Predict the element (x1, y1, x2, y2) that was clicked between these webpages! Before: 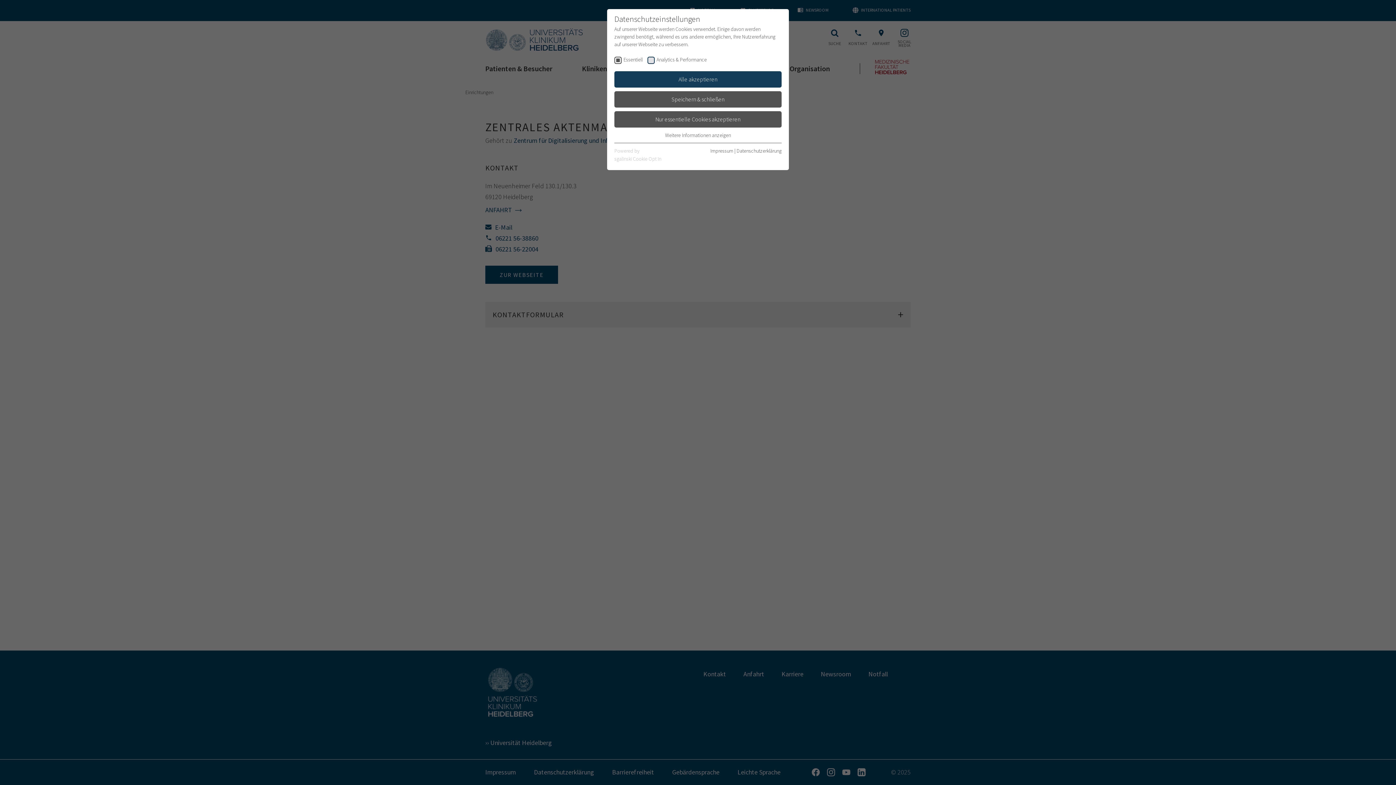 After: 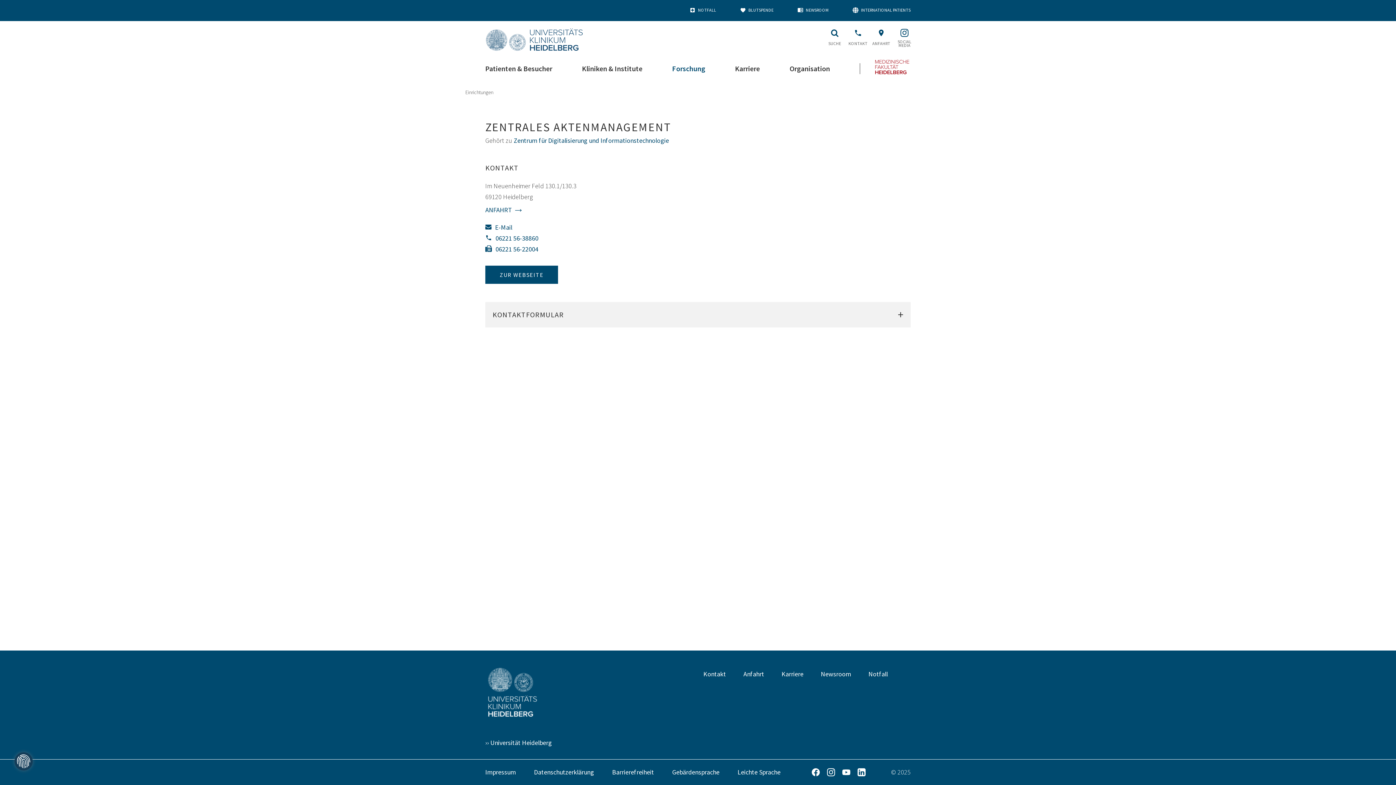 Action: label: Alle akzeptieren bbox: (614, 71, 781, 87)